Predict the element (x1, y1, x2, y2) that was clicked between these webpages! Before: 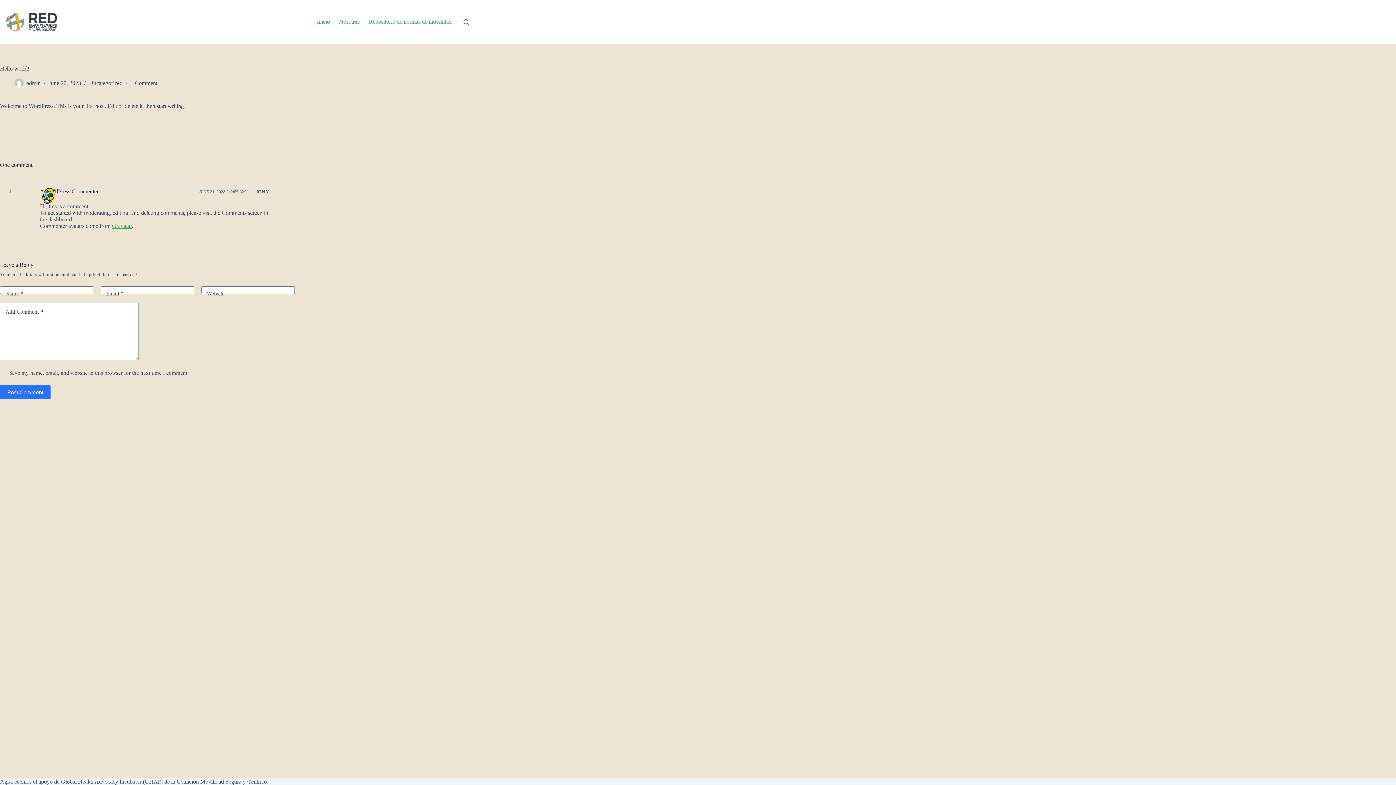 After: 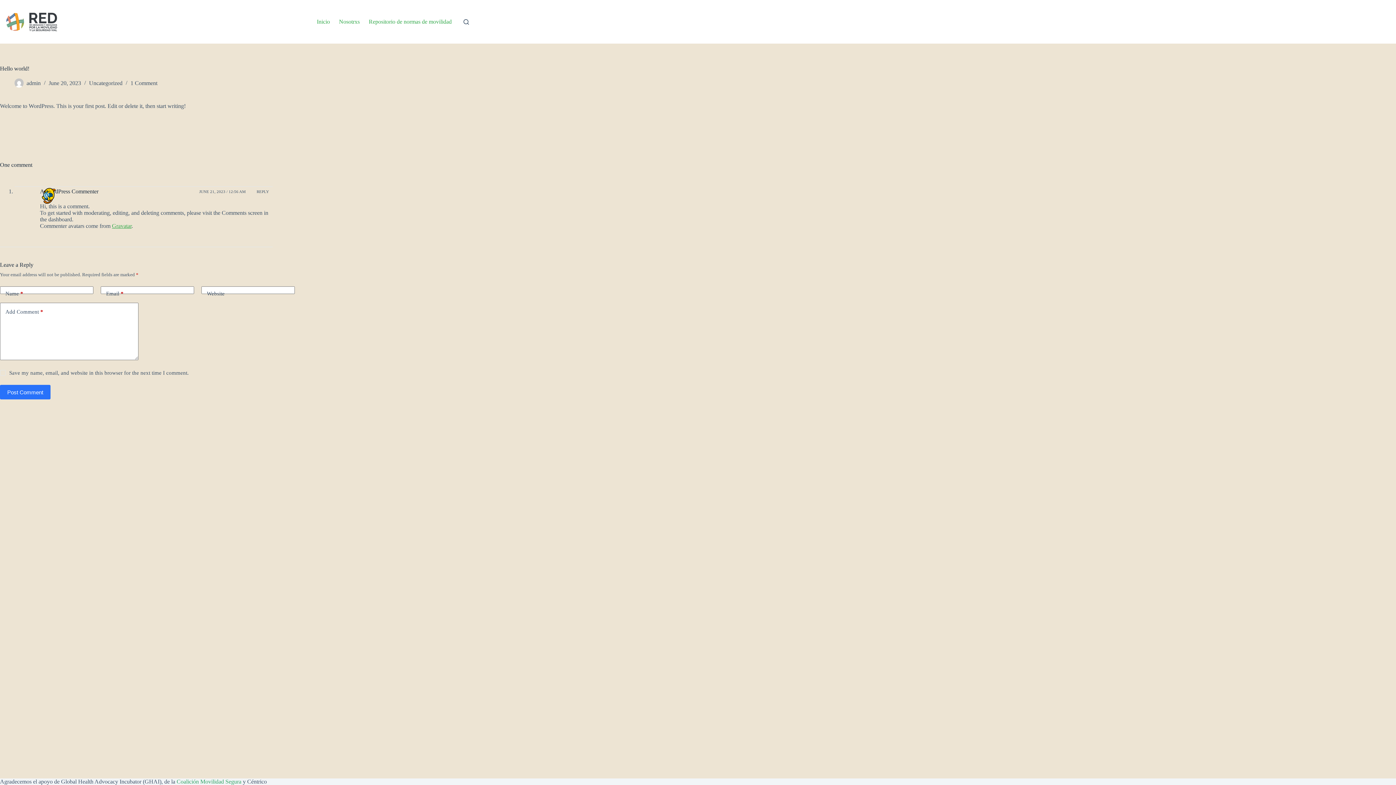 Action: bbox: (176, 778, 241, 785) label: Coalición Movilidad Segura